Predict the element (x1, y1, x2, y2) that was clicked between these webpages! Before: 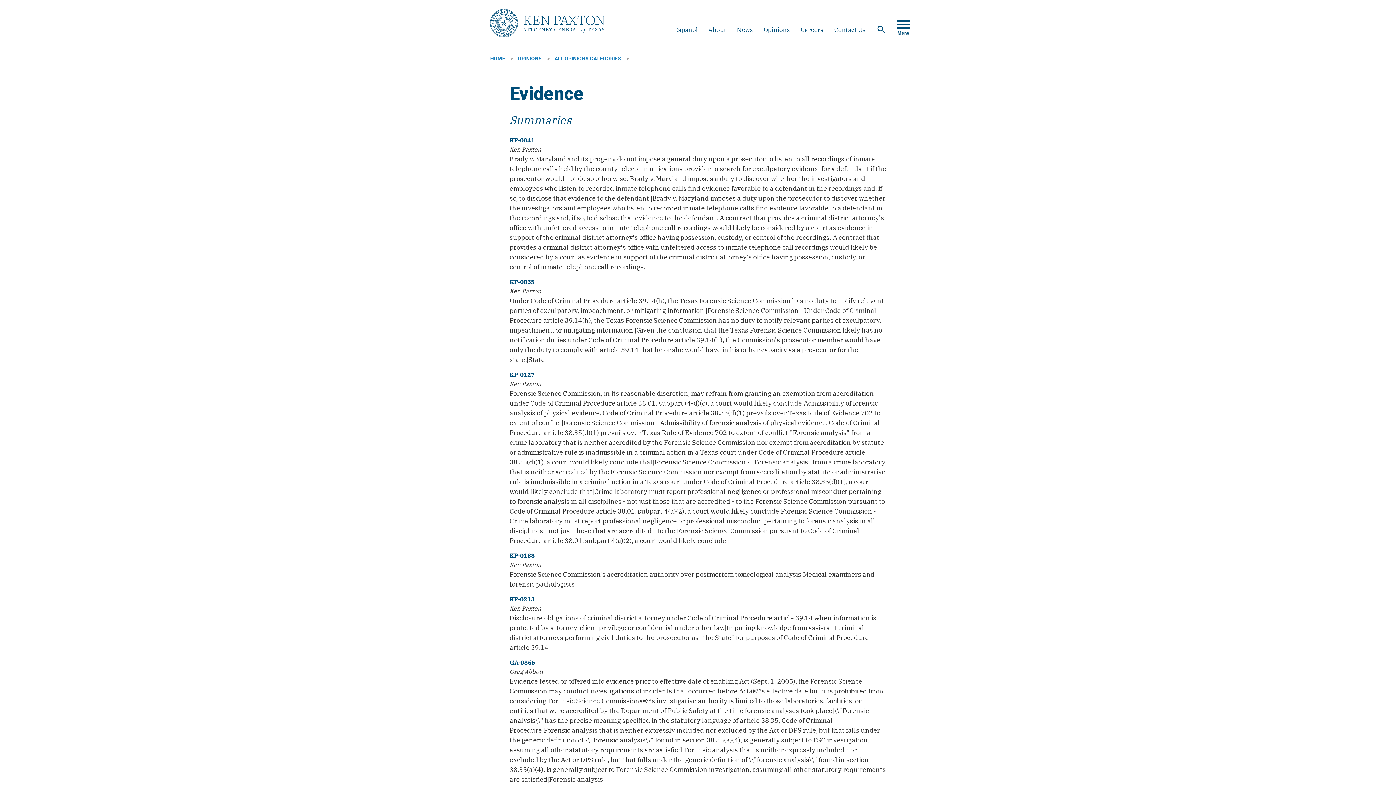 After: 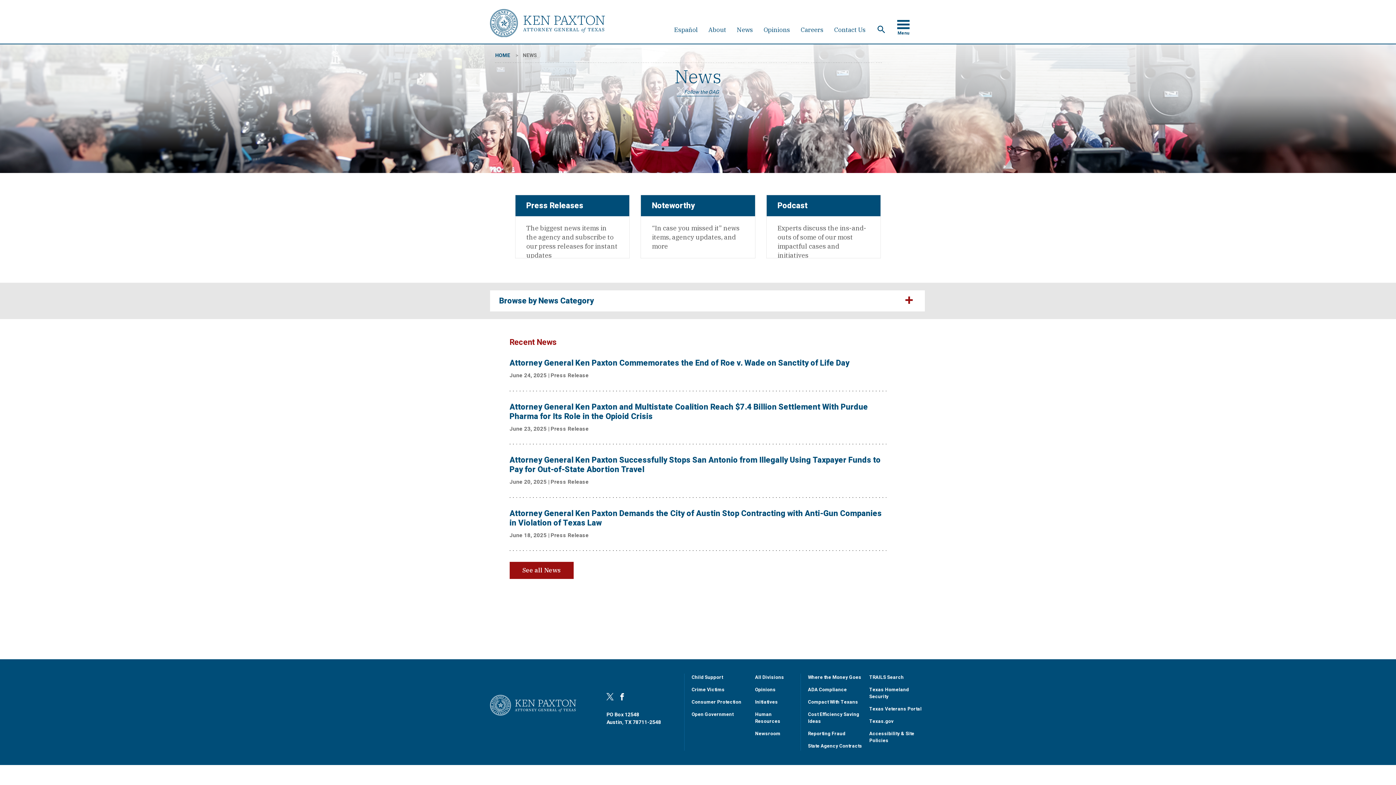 Action: label: News bbox: (736, 25, 753, 33)